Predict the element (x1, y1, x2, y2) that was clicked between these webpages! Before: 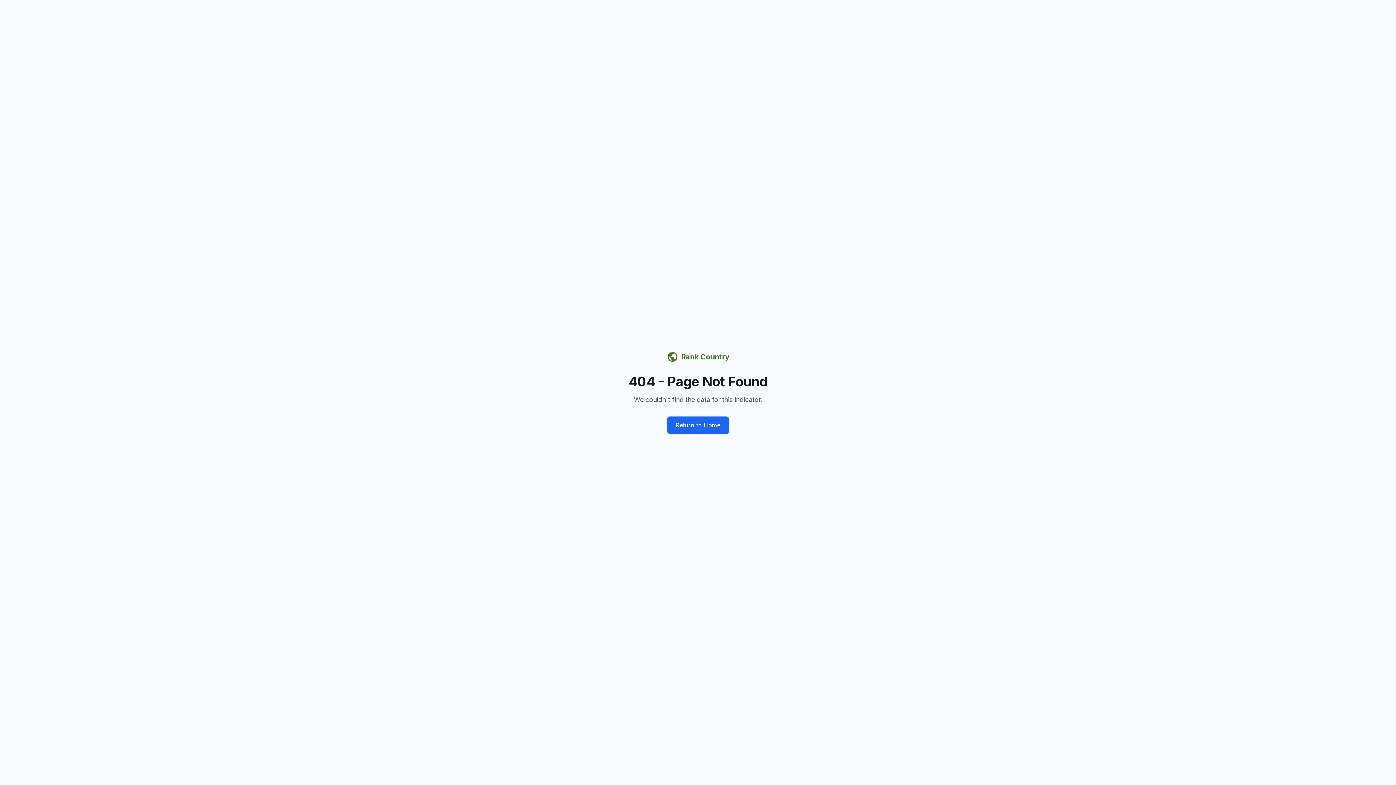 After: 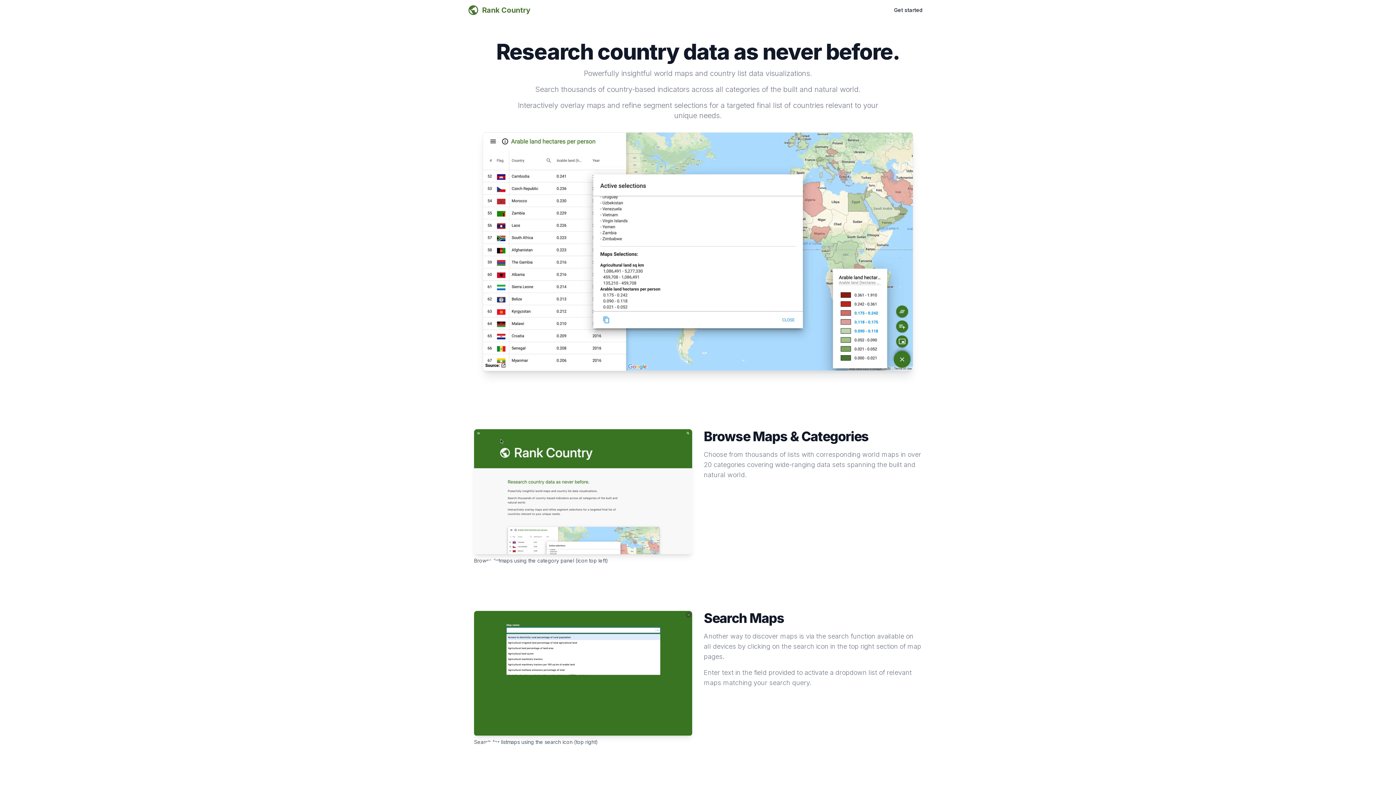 Action: bbox: (667, 416, 729, 434) label: Return to Home